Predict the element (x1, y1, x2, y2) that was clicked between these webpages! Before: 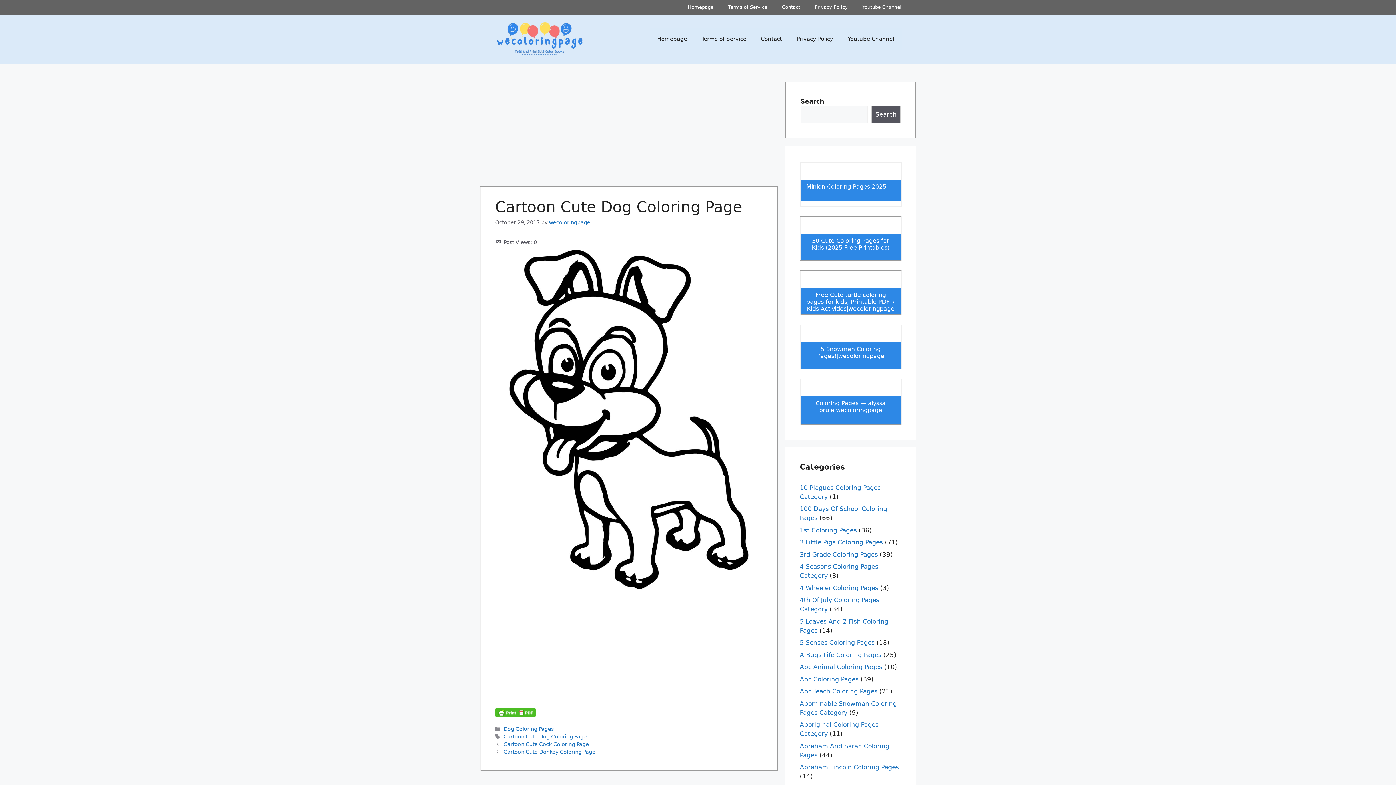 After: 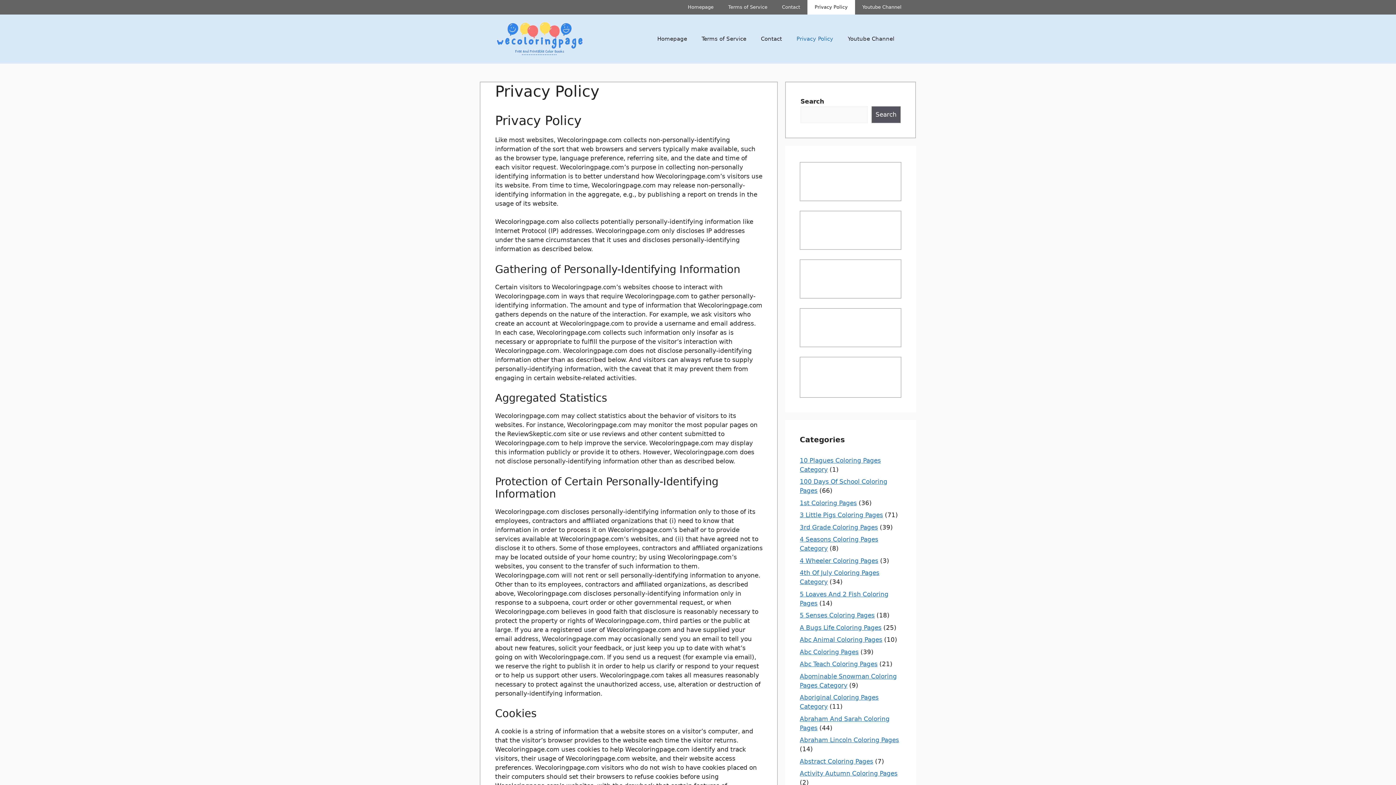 Action: bbox: (789, 28, 840, 49) label: Privacy Policy